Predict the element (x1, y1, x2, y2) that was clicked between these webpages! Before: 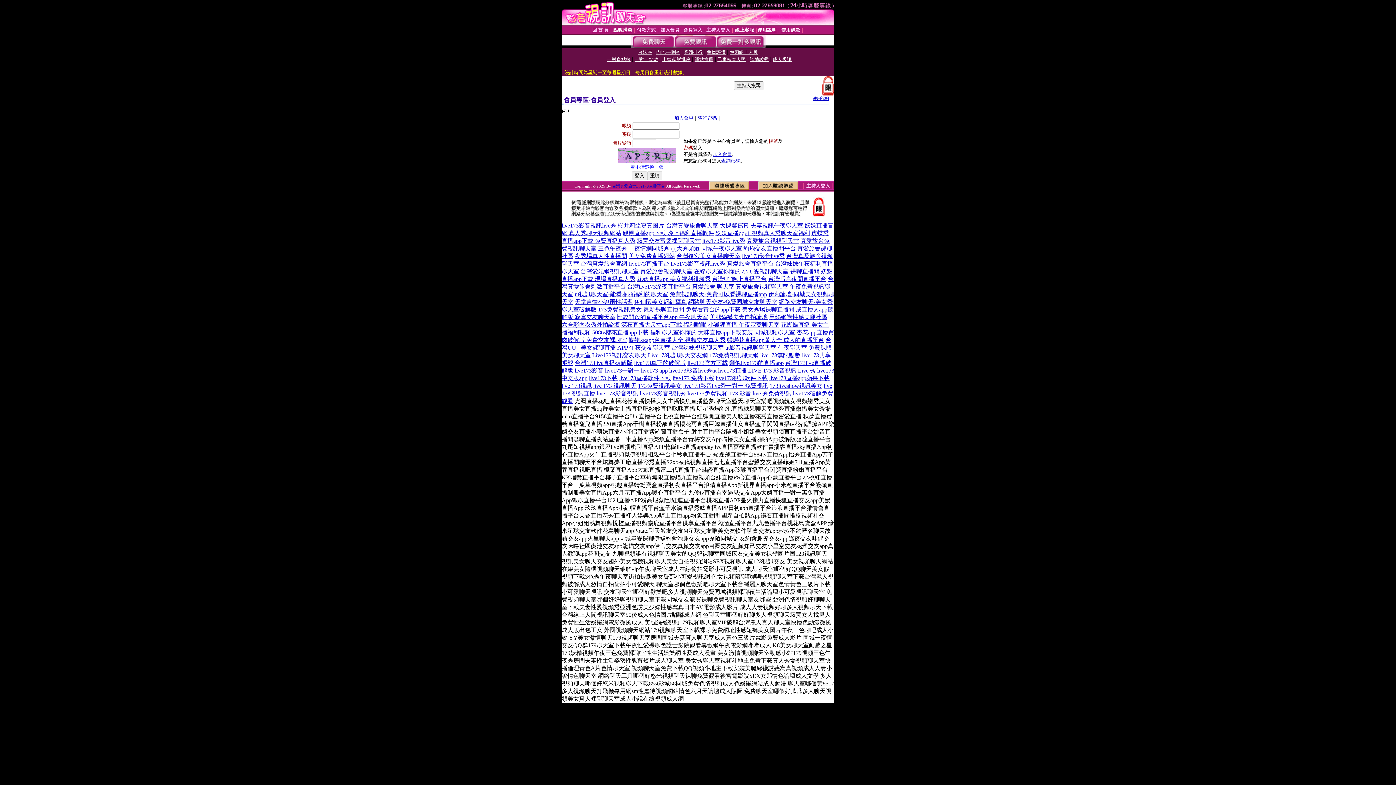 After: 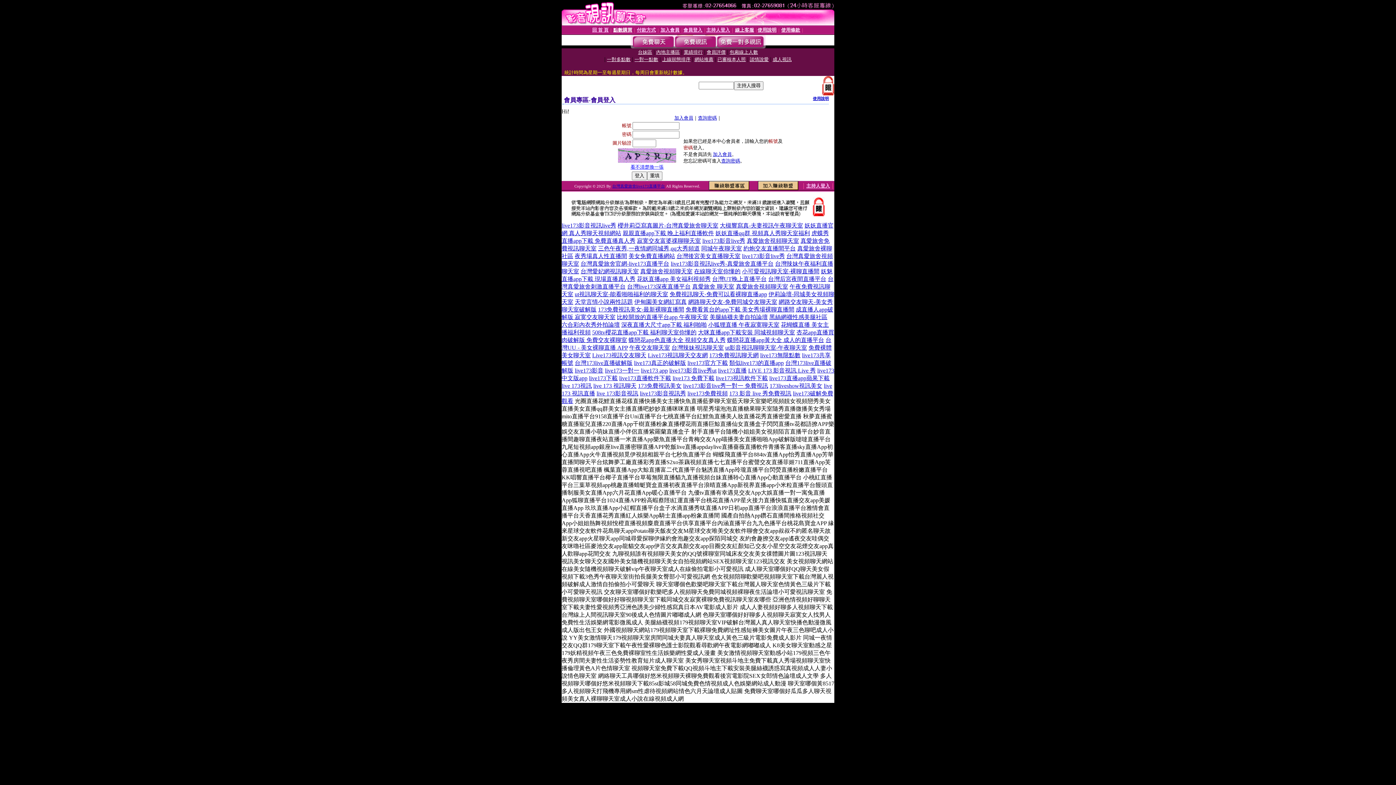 Action: bbox: (574, 291, 668, 297) label: ut視訊聊天室-能看啪啪福利的聊天室